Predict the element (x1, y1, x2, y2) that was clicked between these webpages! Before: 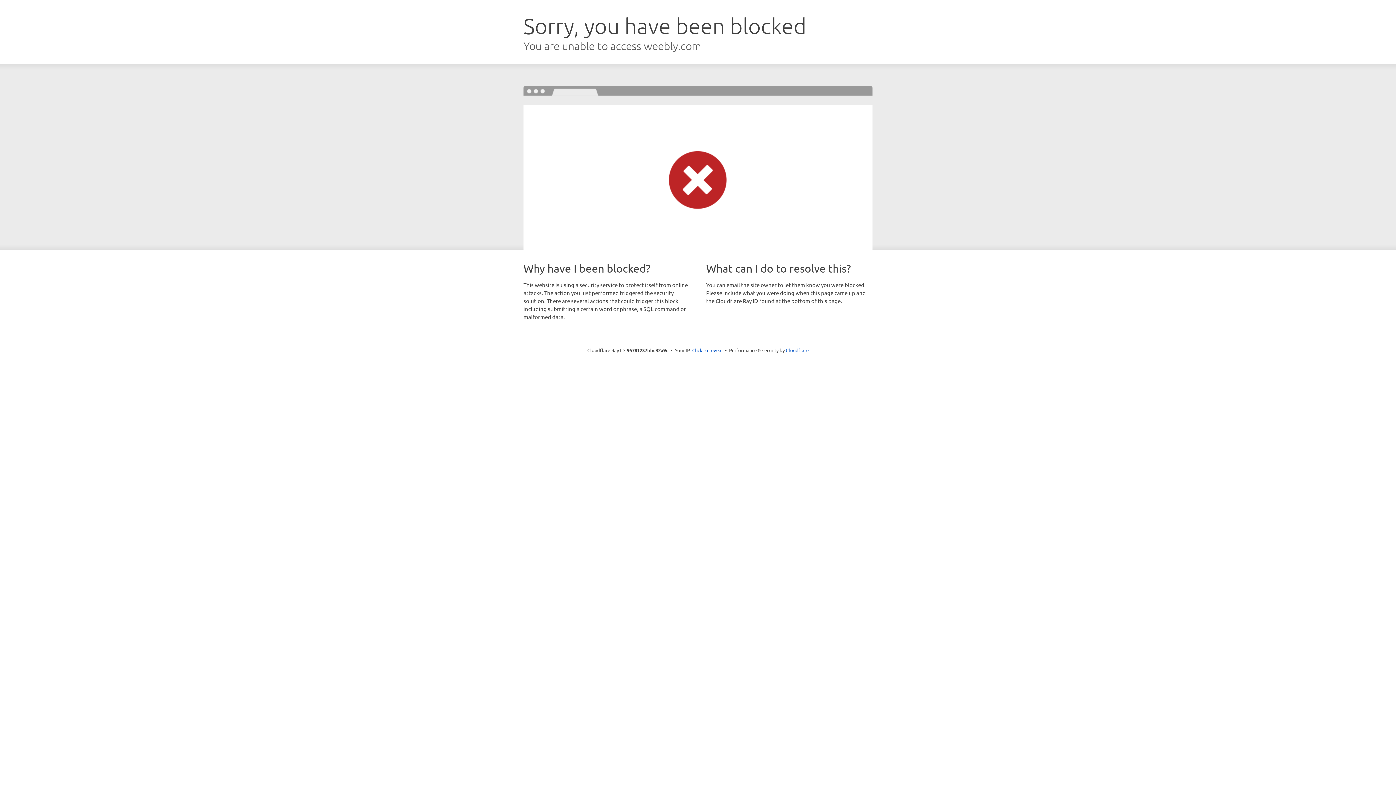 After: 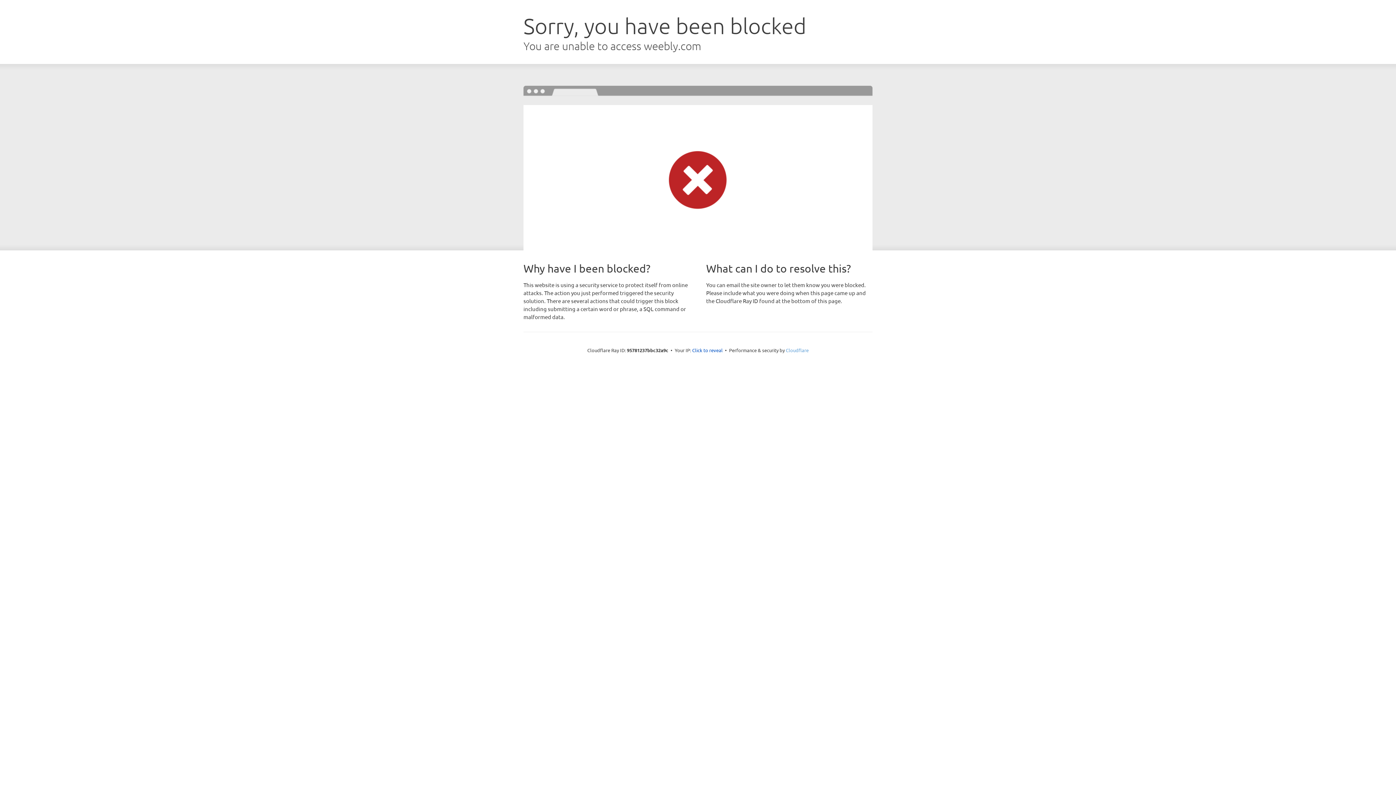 Action: label: Cloudflare bbox: (786, 347, 808, 353)